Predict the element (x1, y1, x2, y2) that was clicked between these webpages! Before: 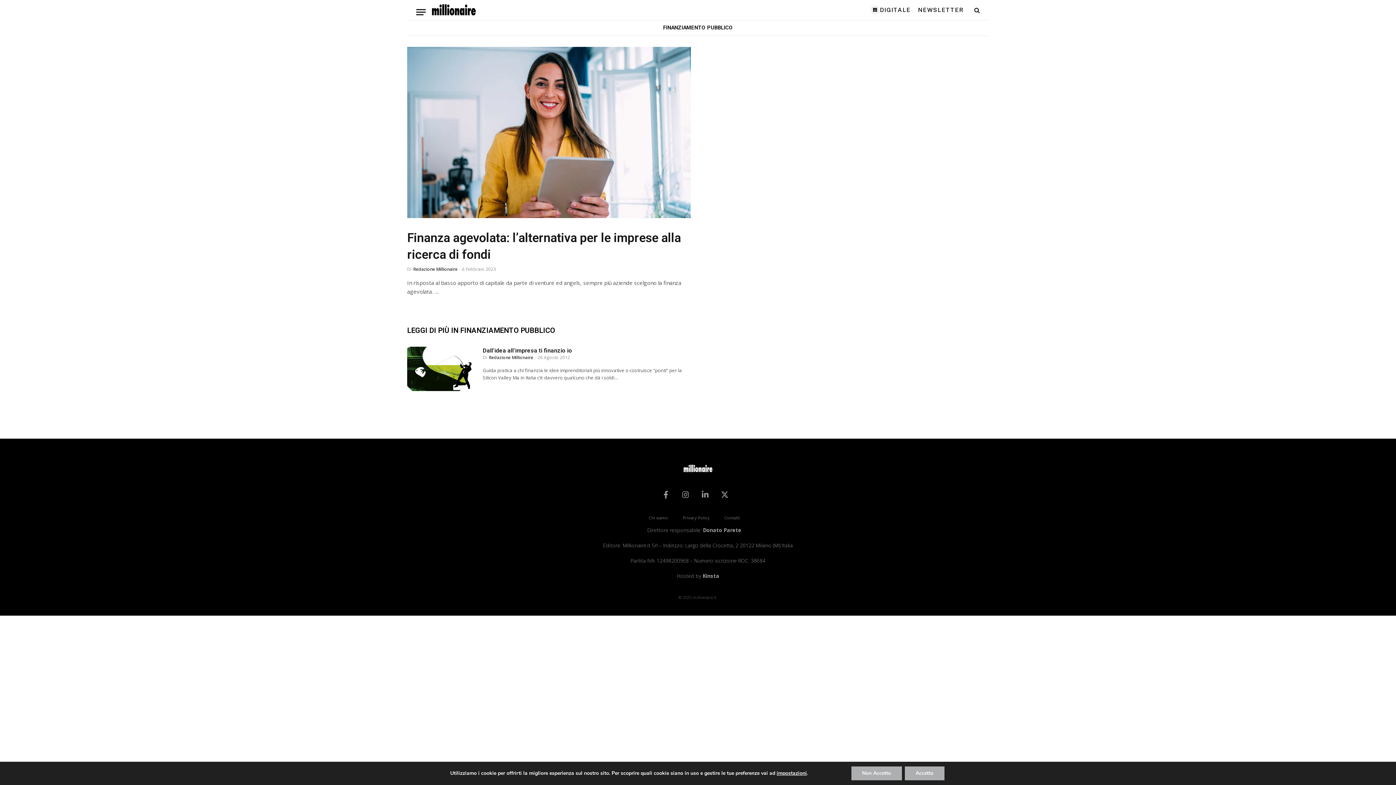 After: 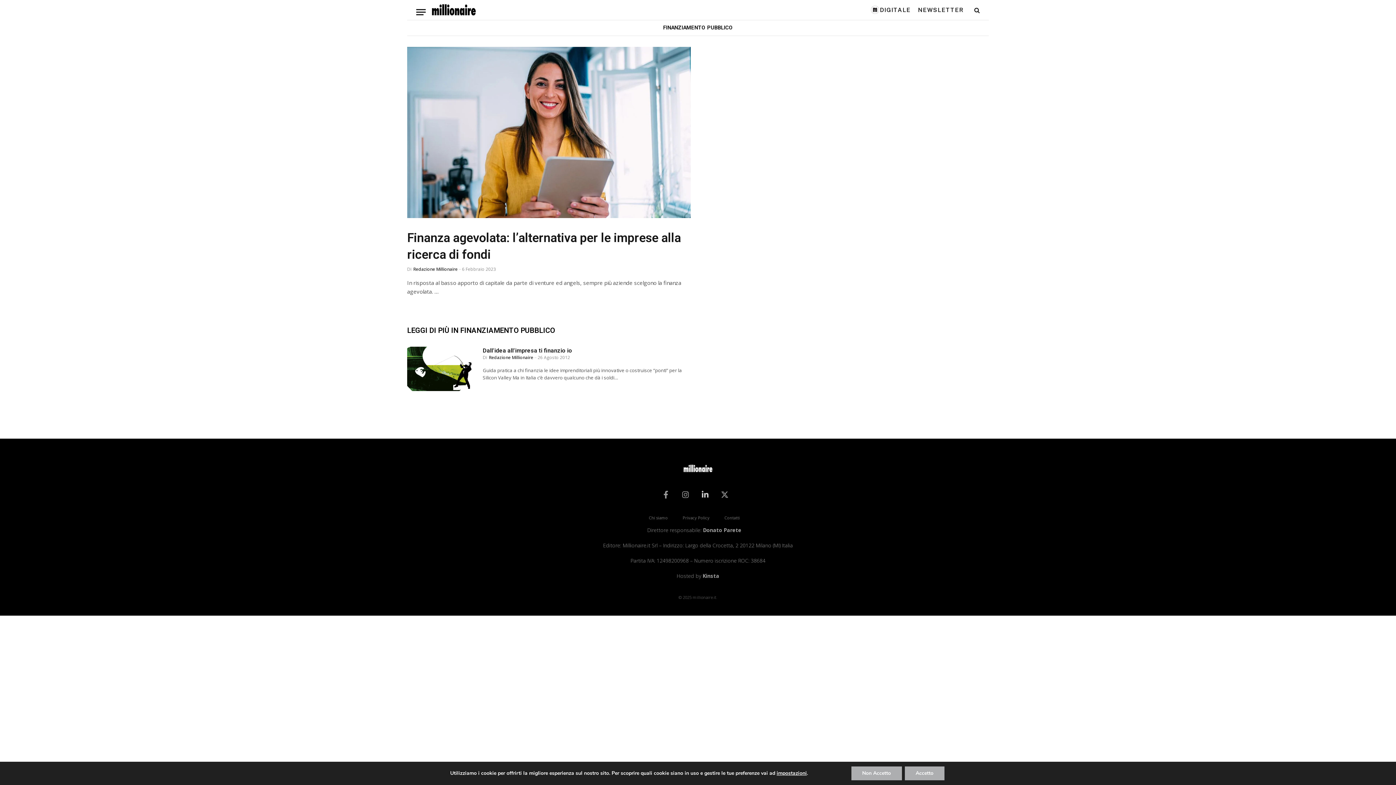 Action: bbox: (697, 487, 712, 502) label: Linkedin-in